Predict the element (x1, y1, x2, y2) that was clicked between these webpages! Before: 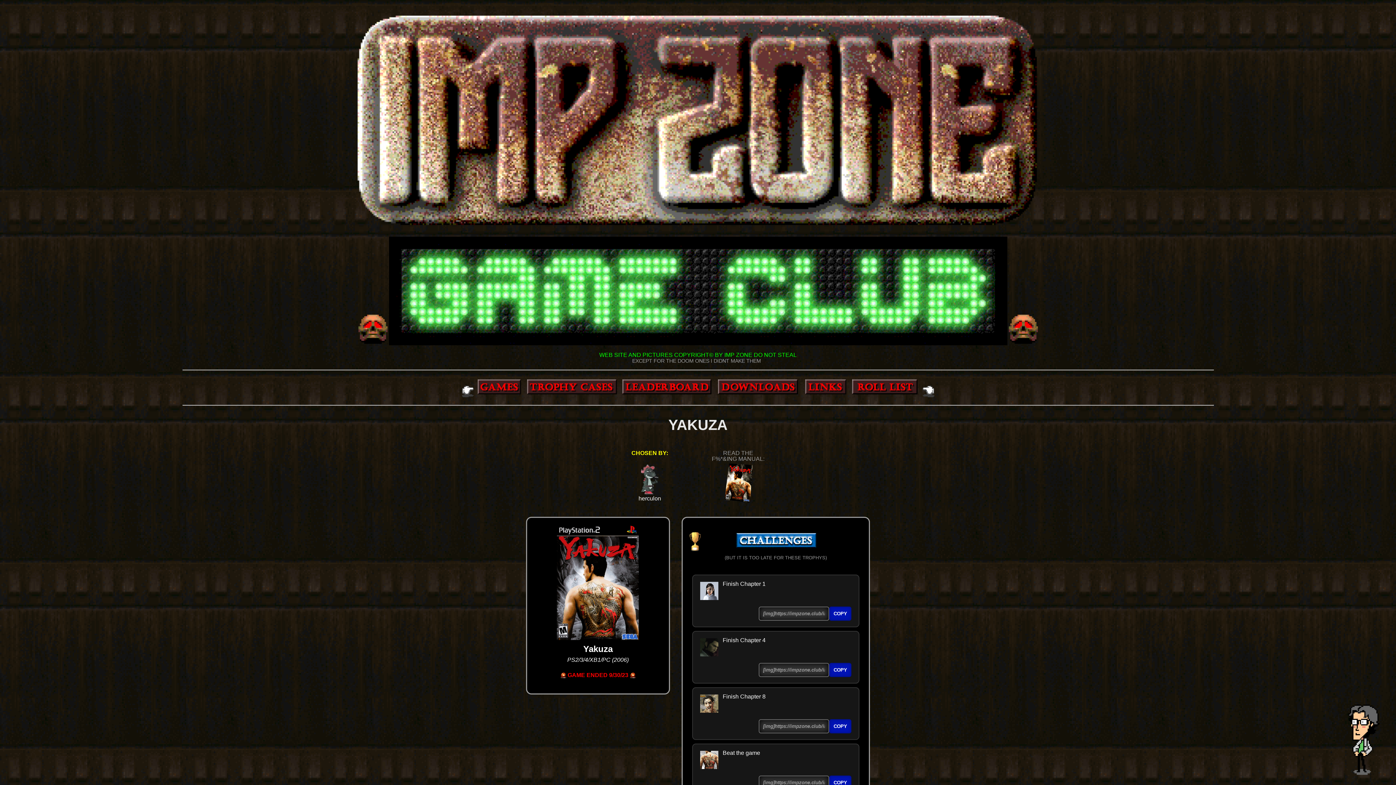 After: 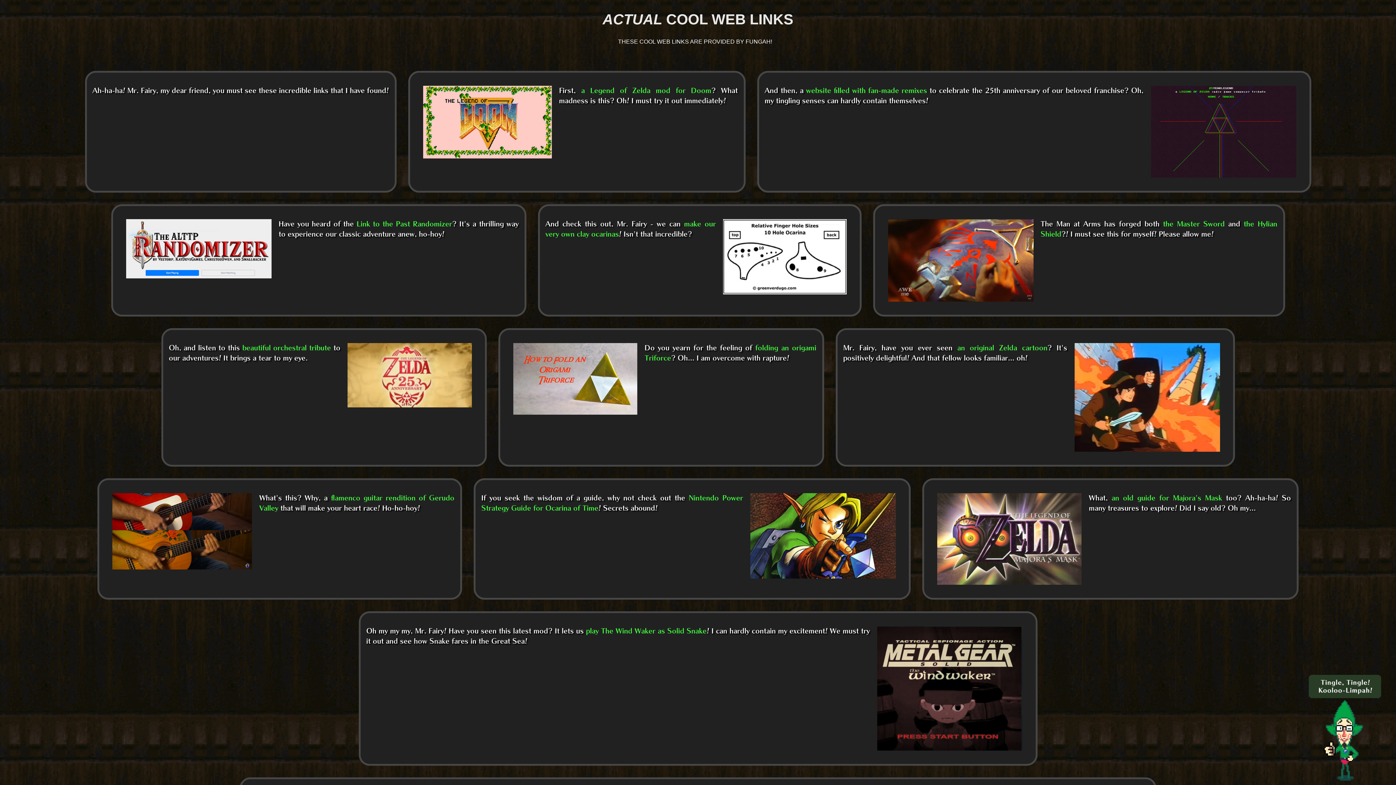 Action: bbox: (802, 393, 848, 399)